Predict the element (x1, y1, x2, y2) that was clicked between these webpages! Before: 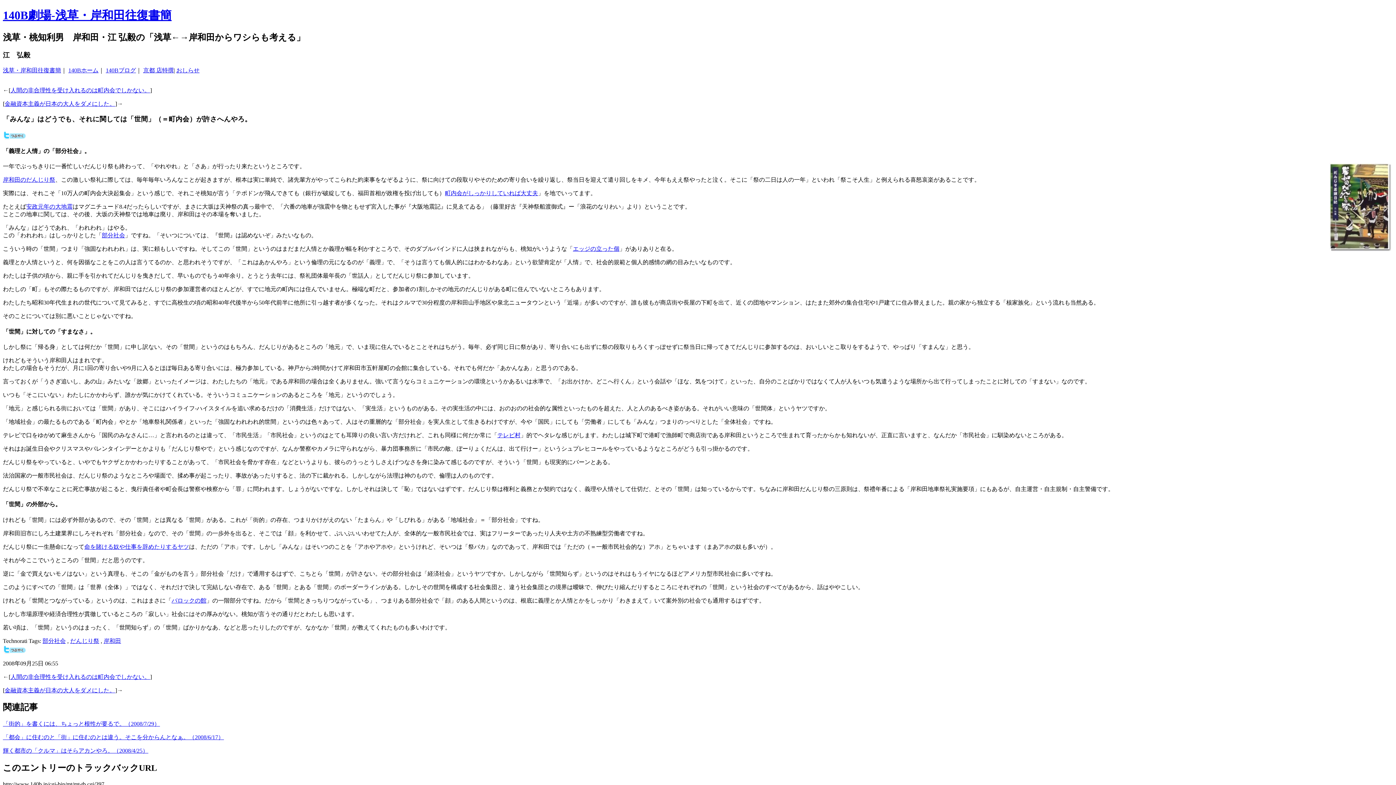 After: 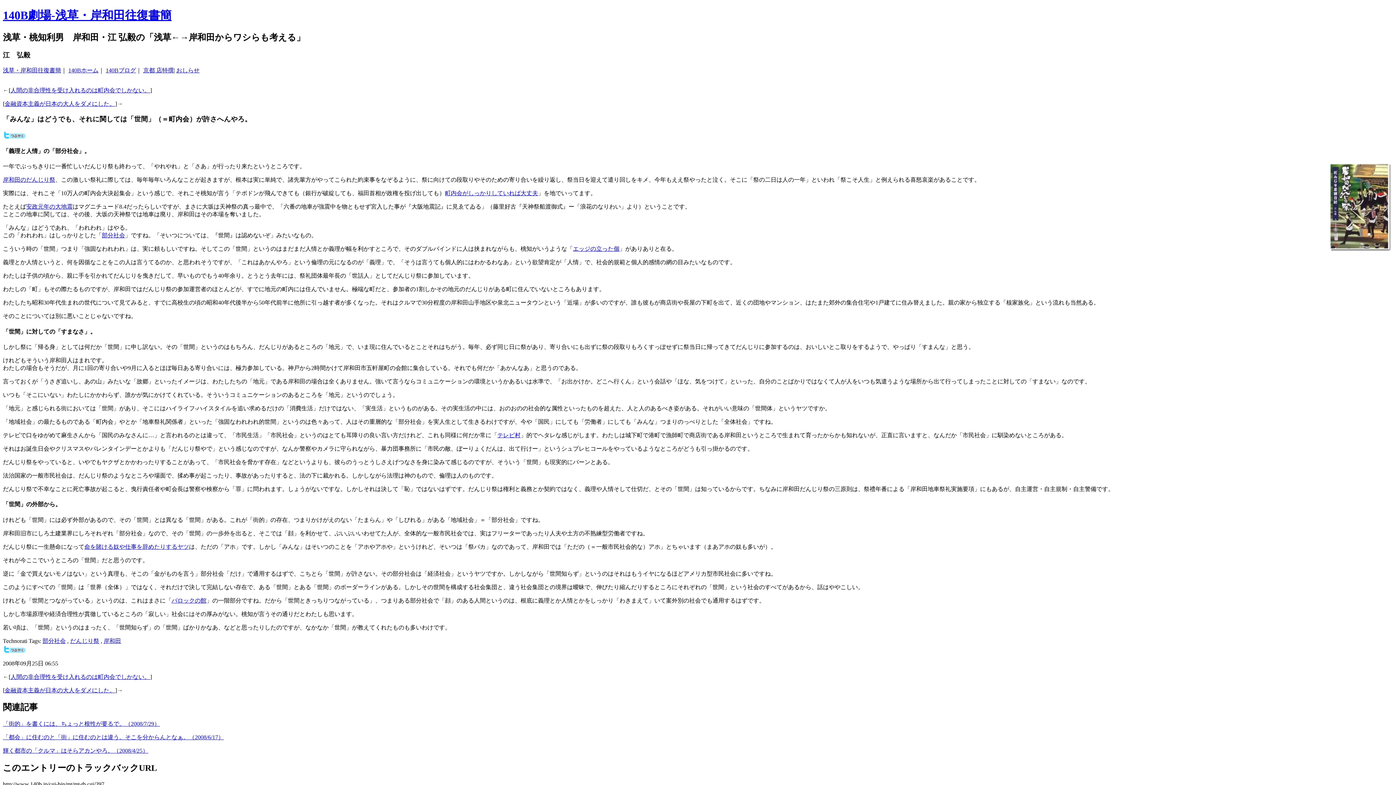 Action: bbox: (2, 131, 25, 137)